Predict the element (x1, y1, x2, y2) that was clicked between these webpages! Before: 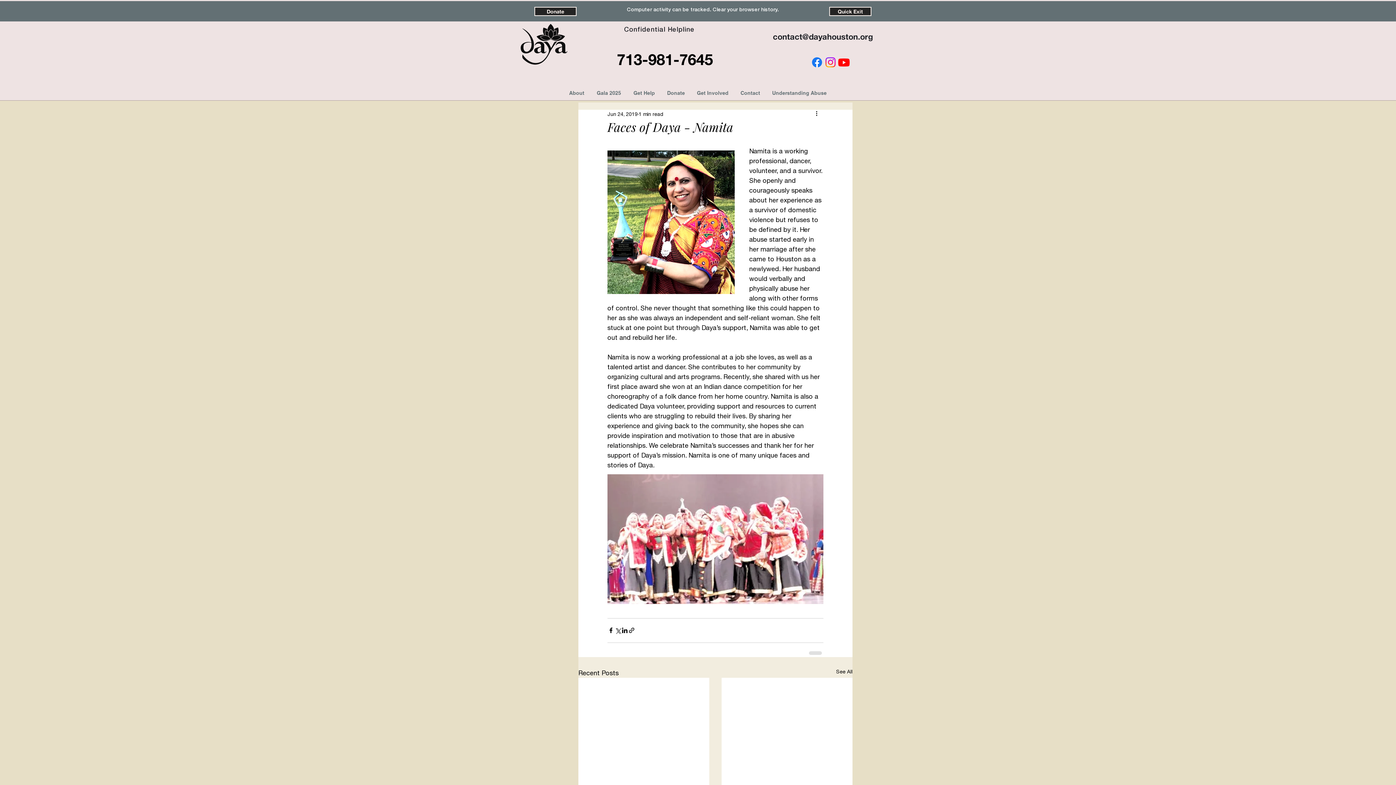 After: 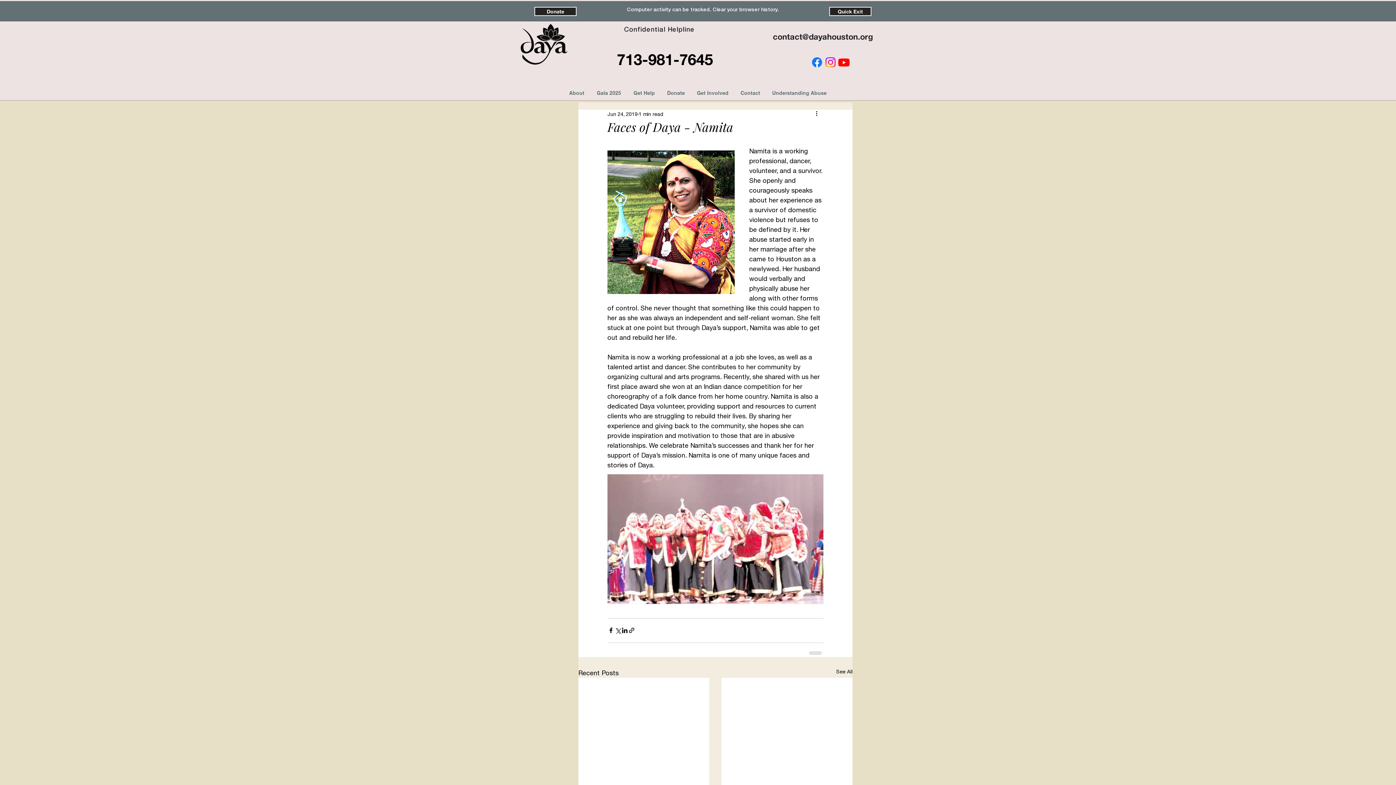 Action: label: contact@dayahouston.org bbox: (773, 32, 873, 41)